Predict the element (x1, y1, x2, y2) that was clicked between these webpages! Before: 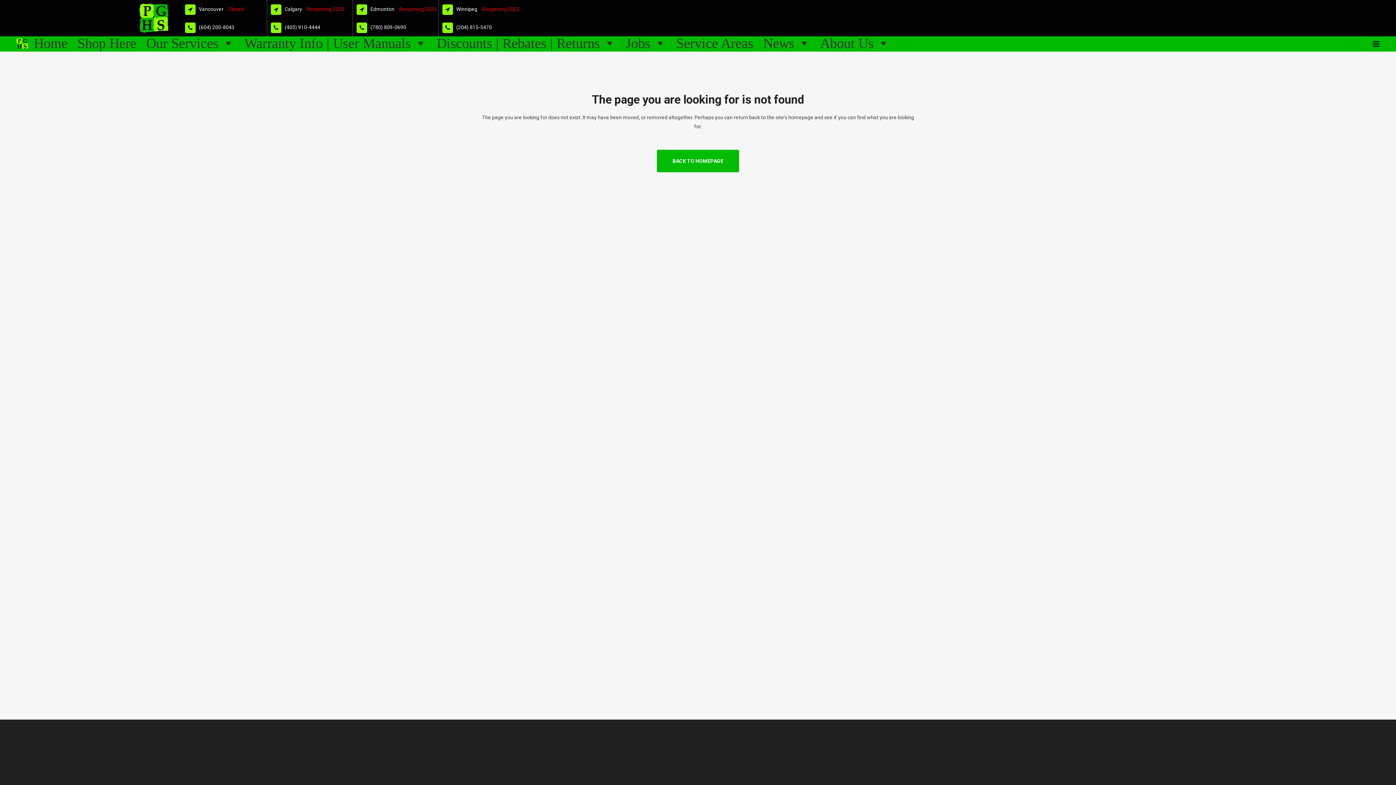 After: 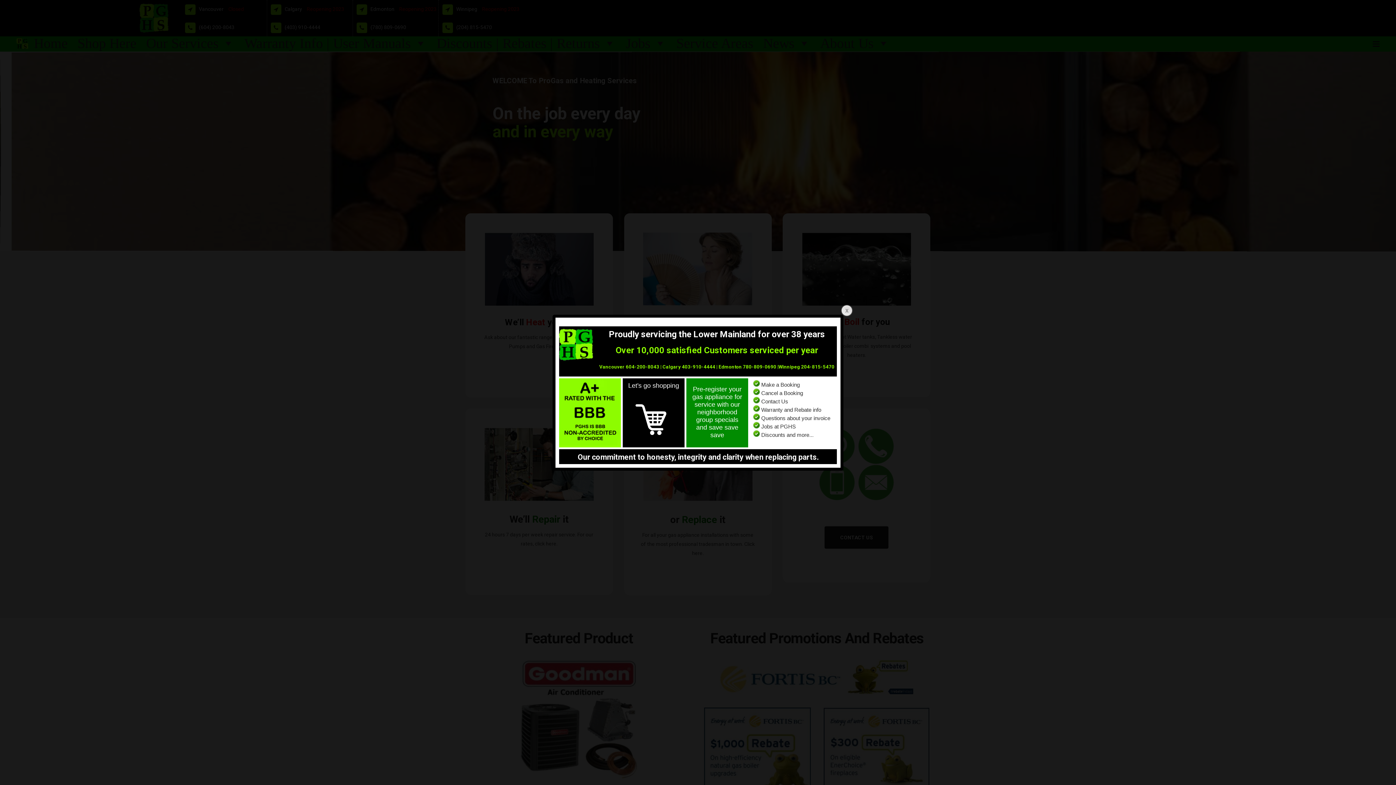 Action: bbox: (32, 36, 69, 50) label: Home